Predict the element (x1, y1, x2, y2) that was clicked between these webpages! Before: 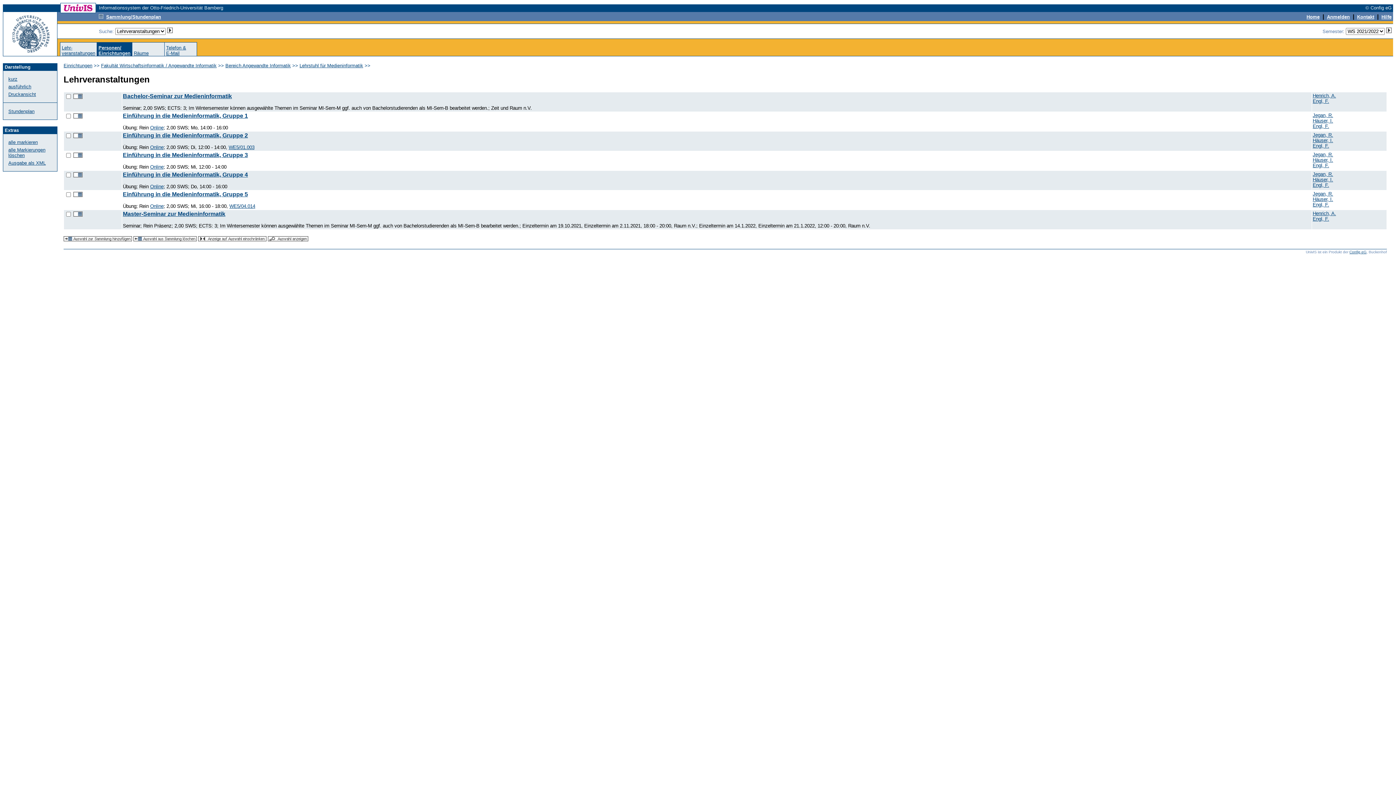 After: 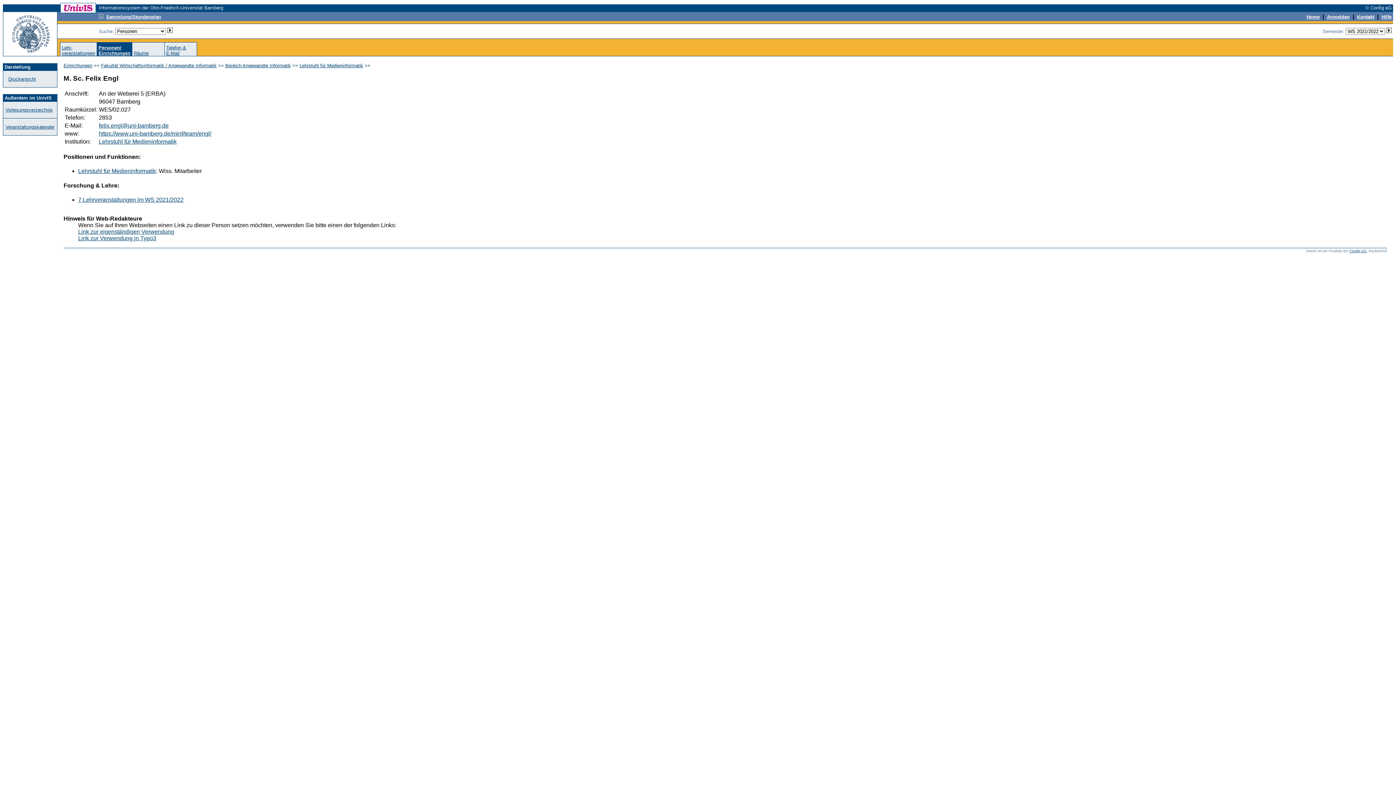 Action: label: Engl, F. bbox: (1313, 123, 1329, 129)